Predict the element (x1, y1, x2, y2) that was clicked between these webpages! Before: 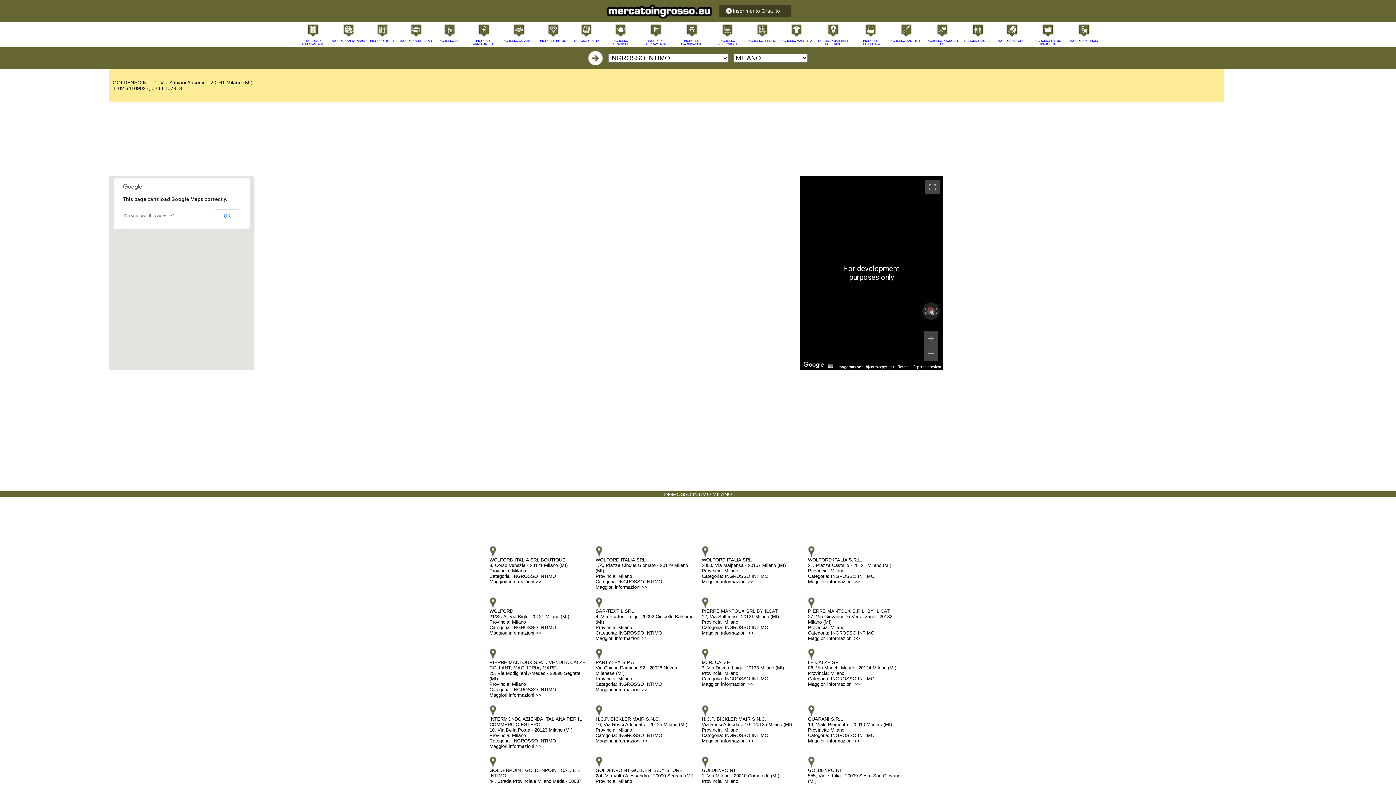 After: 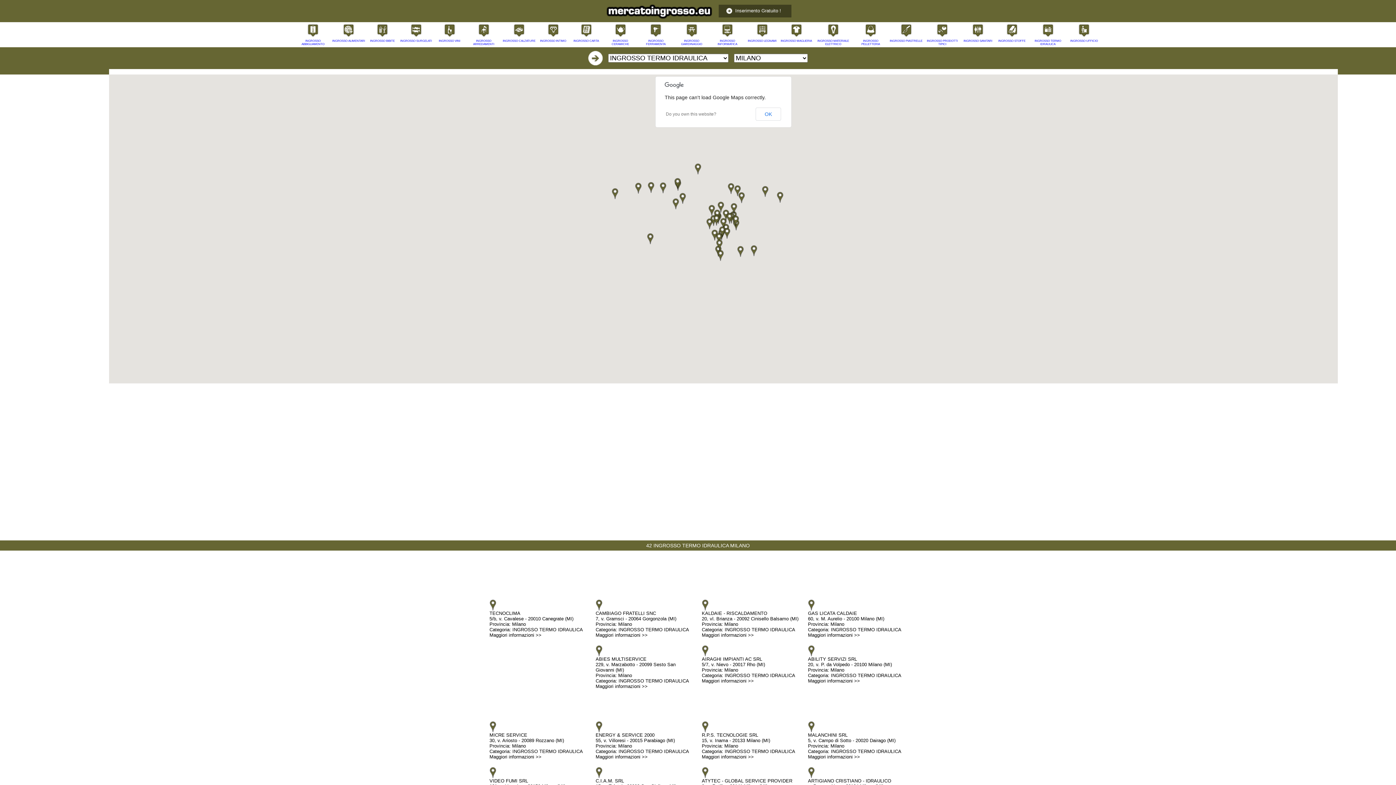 Action: label: INGROSSO TERMO IDRAULICA bbox: (1034, 39, 1061, 45)